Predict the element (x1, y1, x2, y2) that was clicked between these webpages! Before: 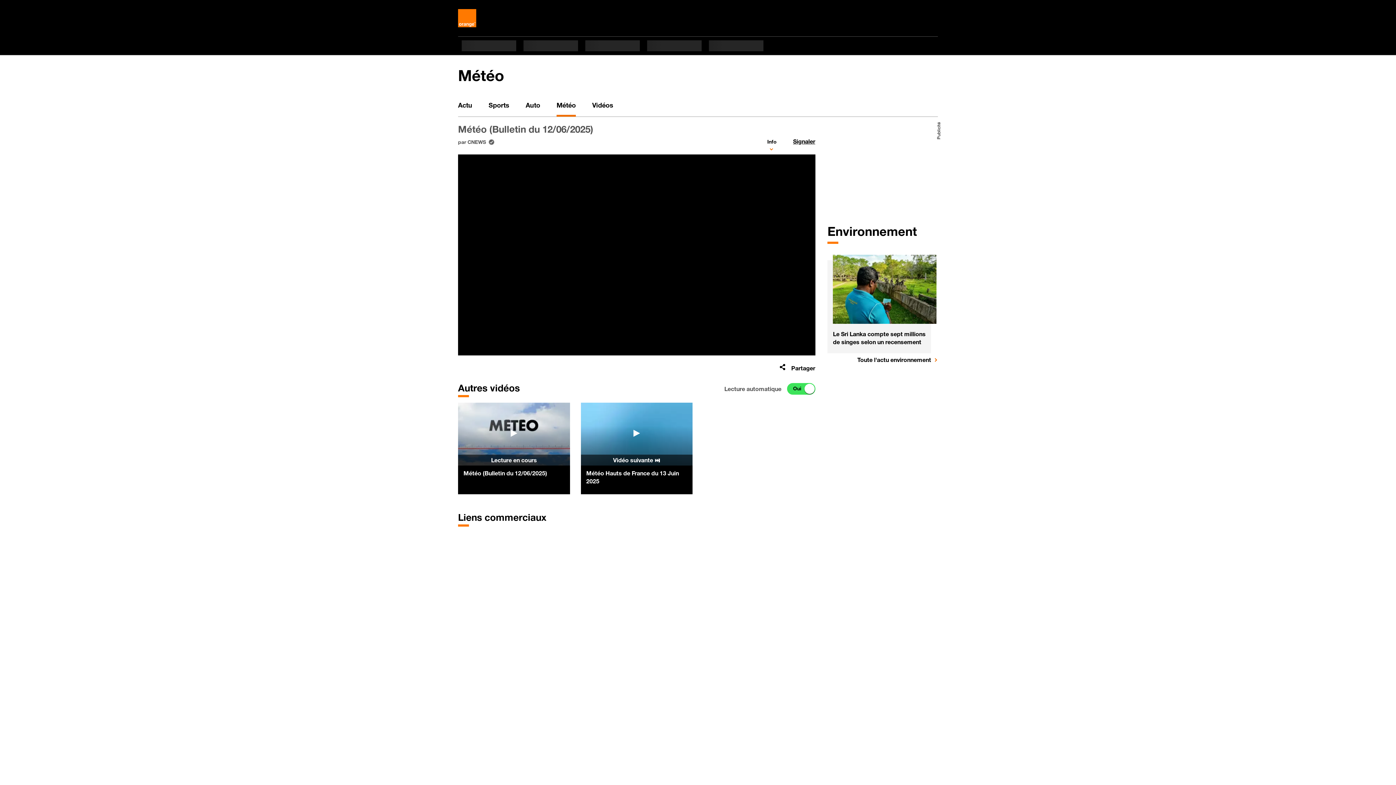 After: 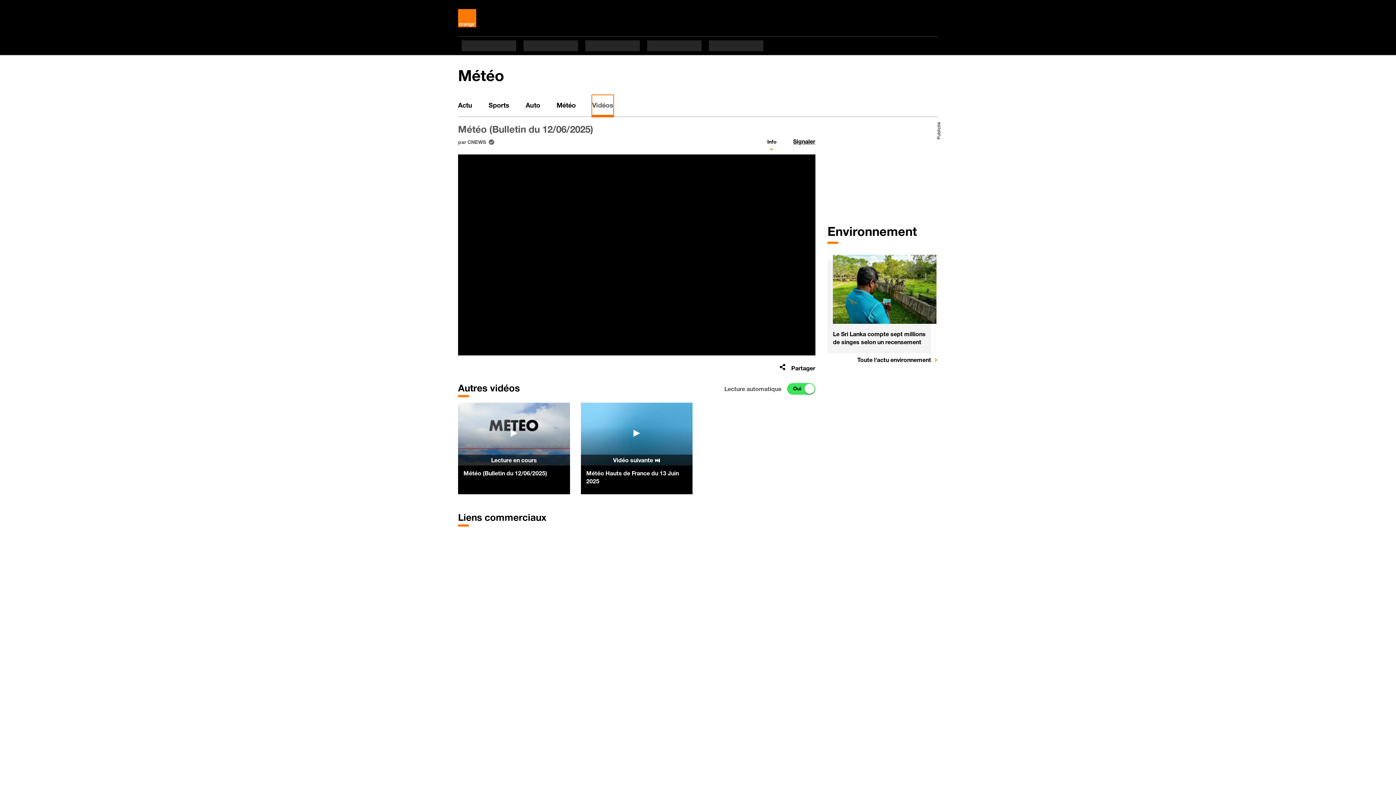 Action: label: Vidéos bbox: (592, 95, 613, 116)